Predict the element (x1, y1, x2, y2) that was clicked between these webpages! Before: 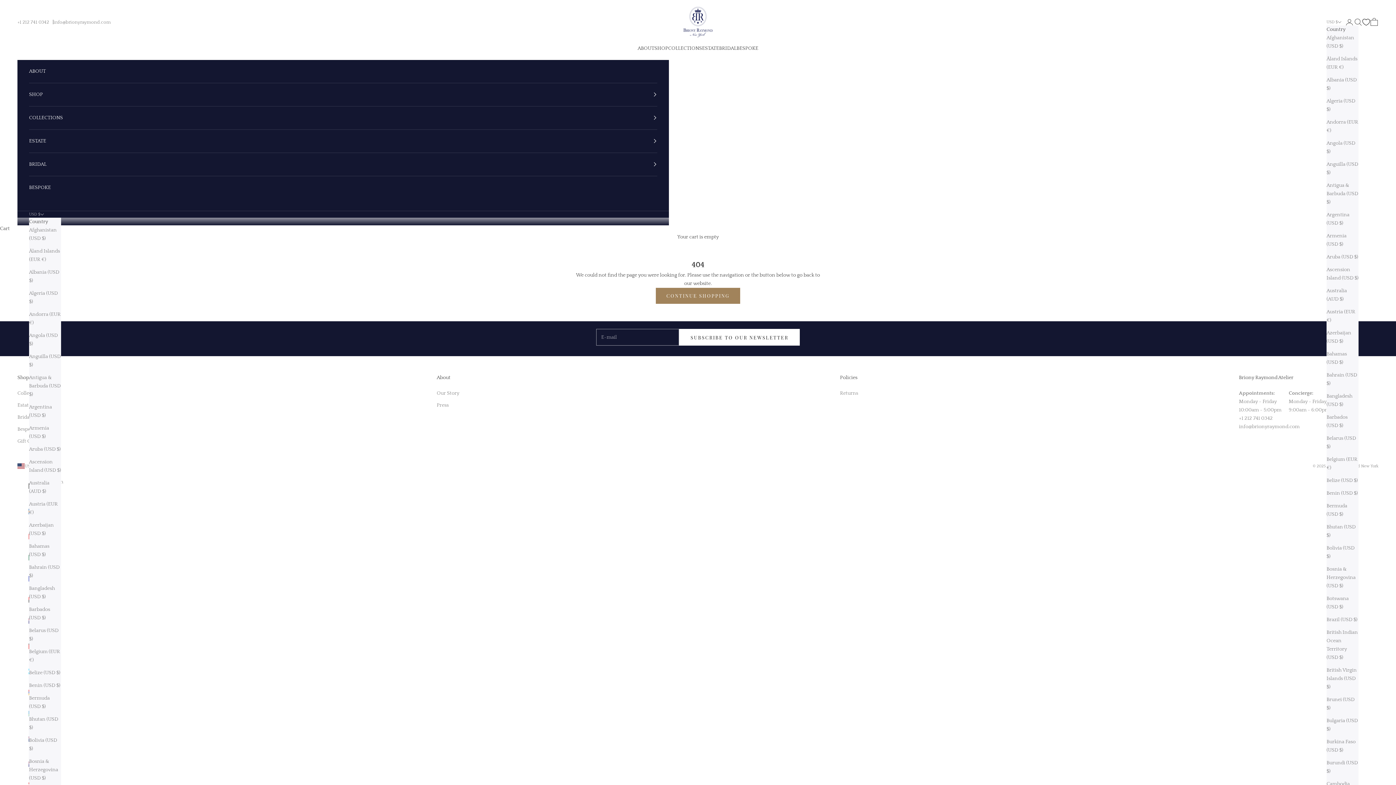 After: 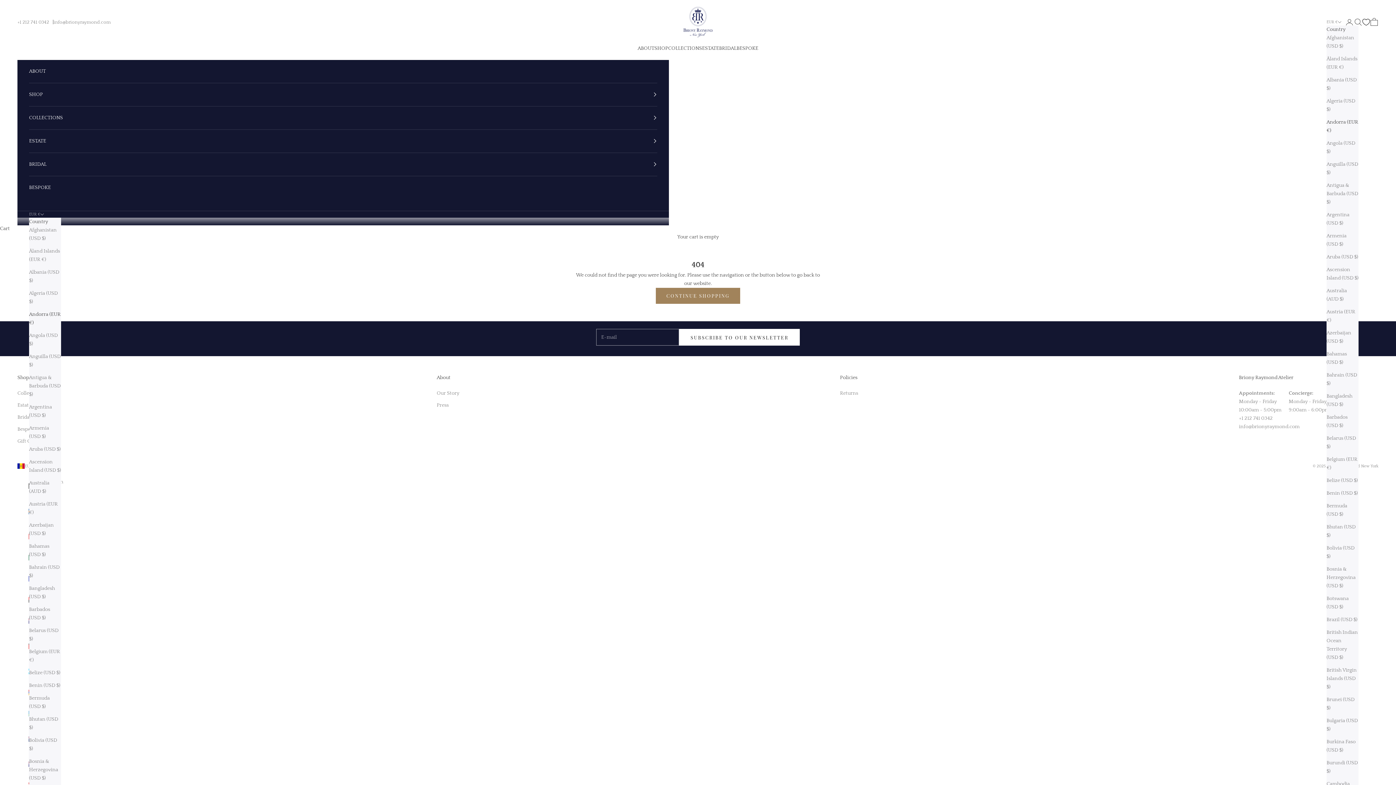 Action: label: Andorra (EUR €) bbox: (1326, 118, 1358, 134)